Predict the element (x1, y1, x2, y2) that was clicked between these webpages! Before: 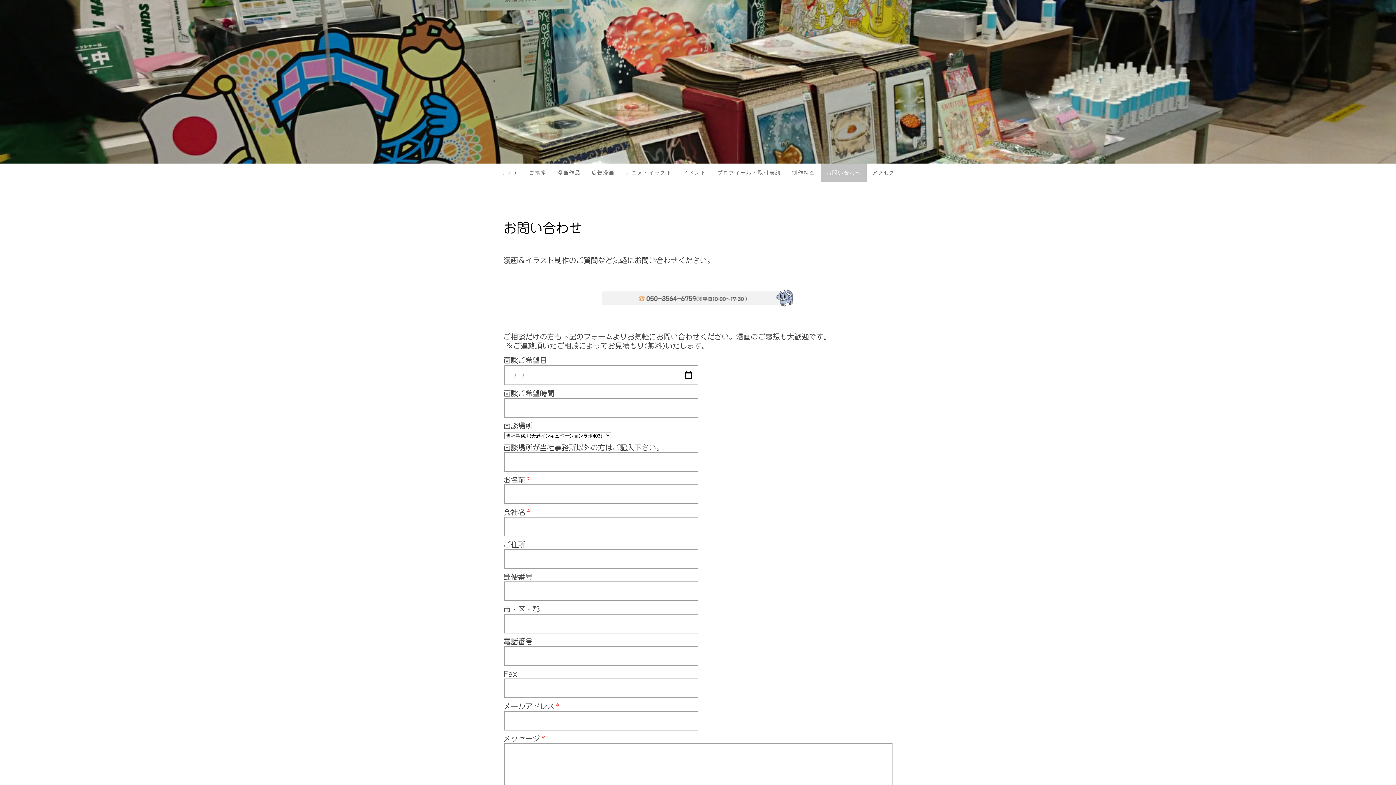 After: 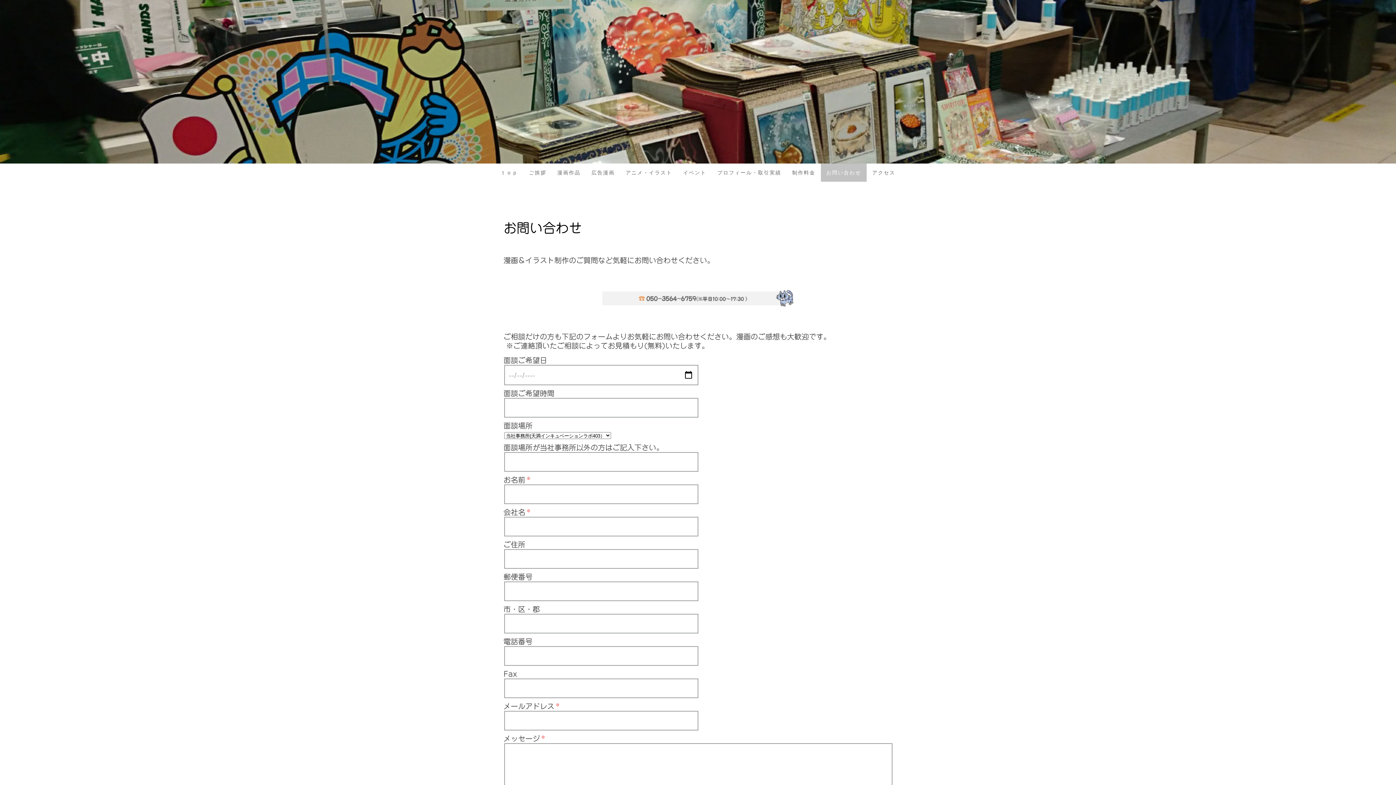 Action: bbox: (821, 163, 866, 181) label: お問い合わせ